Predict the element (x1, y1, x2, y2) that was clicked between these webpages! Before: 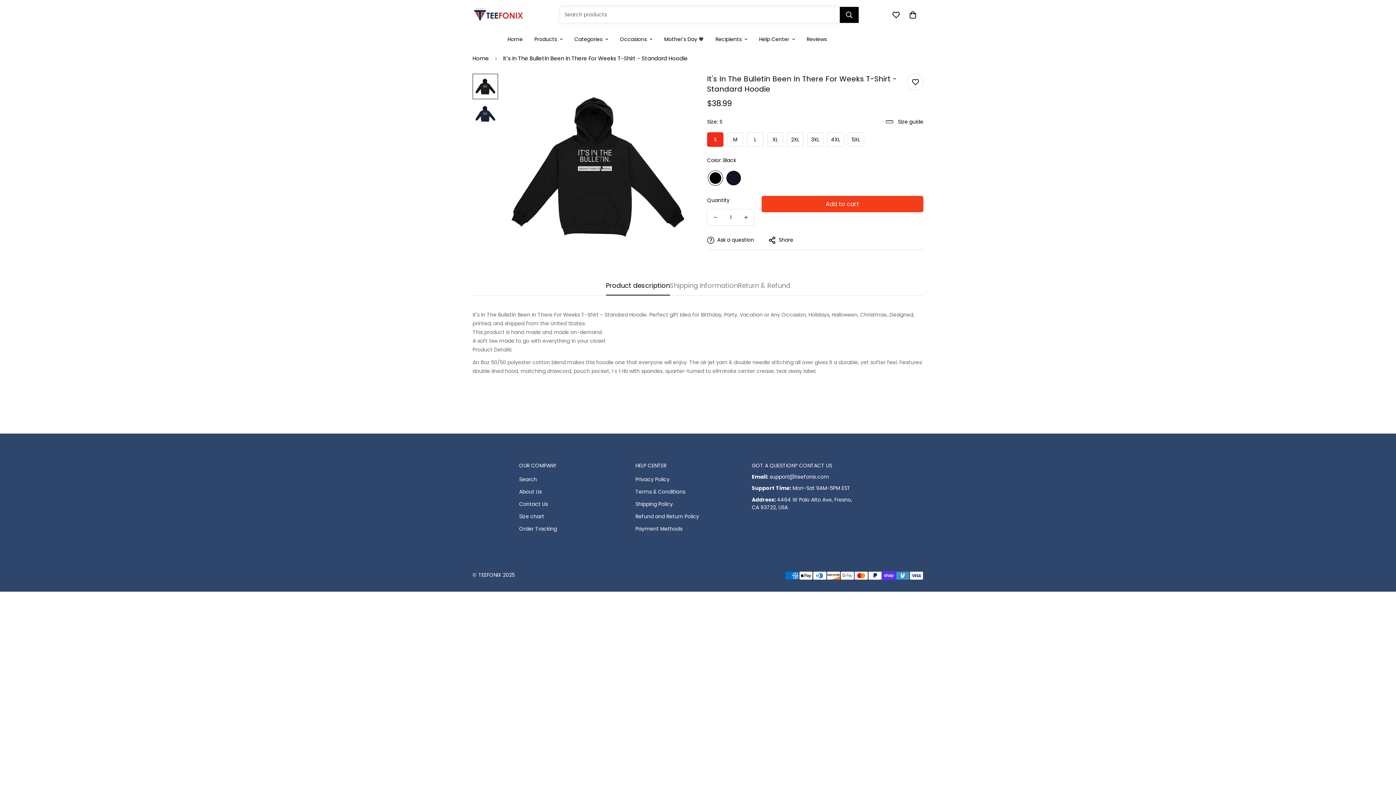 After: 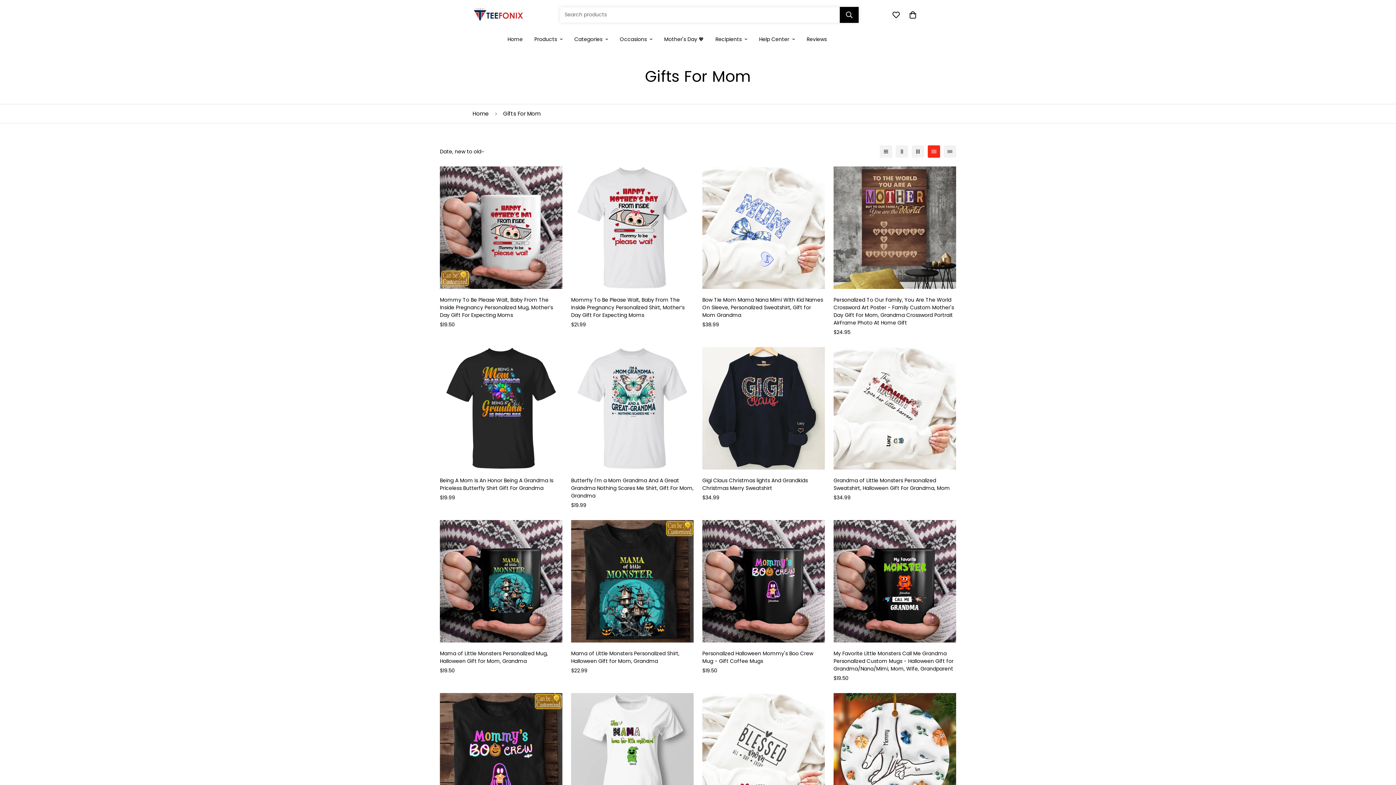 Action: label: Mother's Day 💖 bbox: (658, 29, 709, 49)